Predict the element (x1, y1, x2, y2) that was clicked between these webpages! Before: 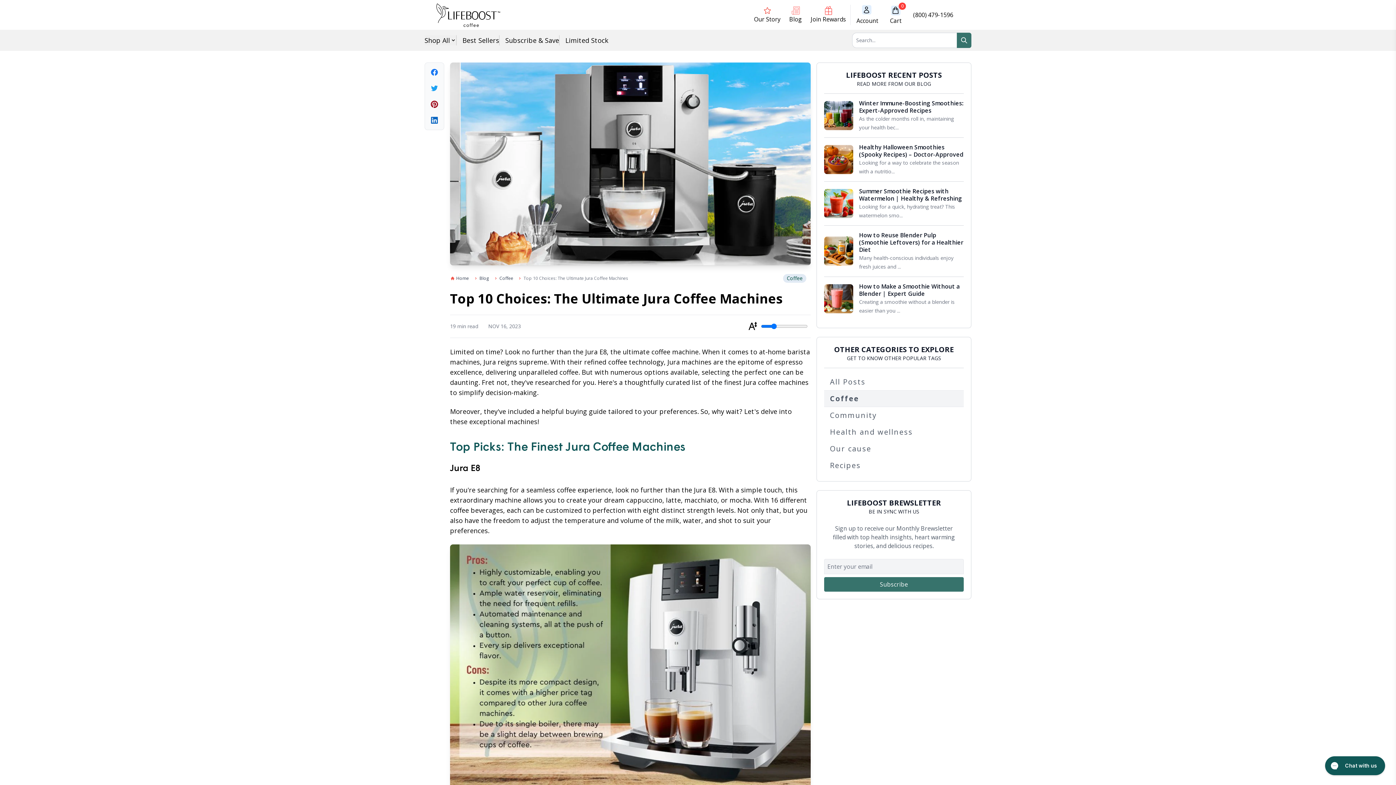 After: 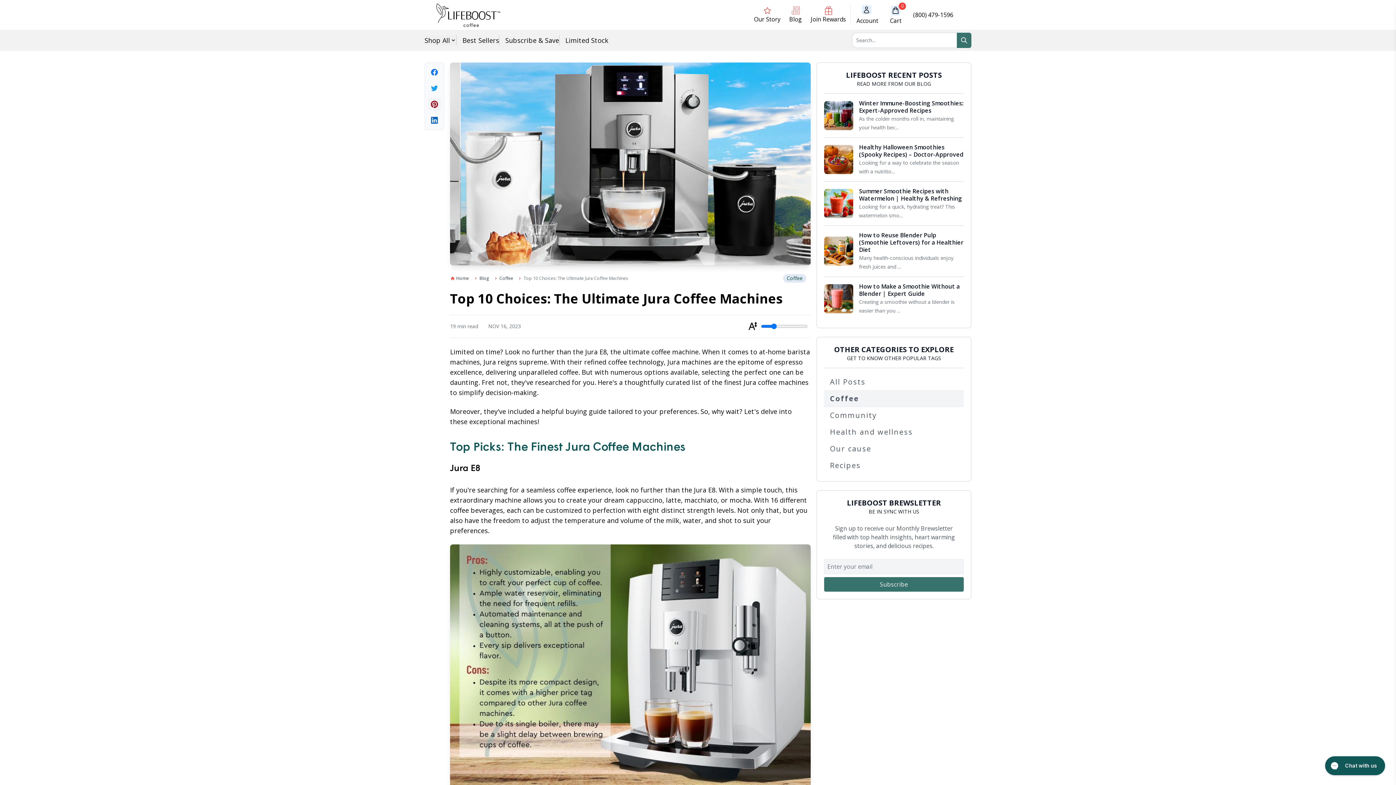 Action: bbox: (428, 97, 441, 110) label: Share on Pinterest